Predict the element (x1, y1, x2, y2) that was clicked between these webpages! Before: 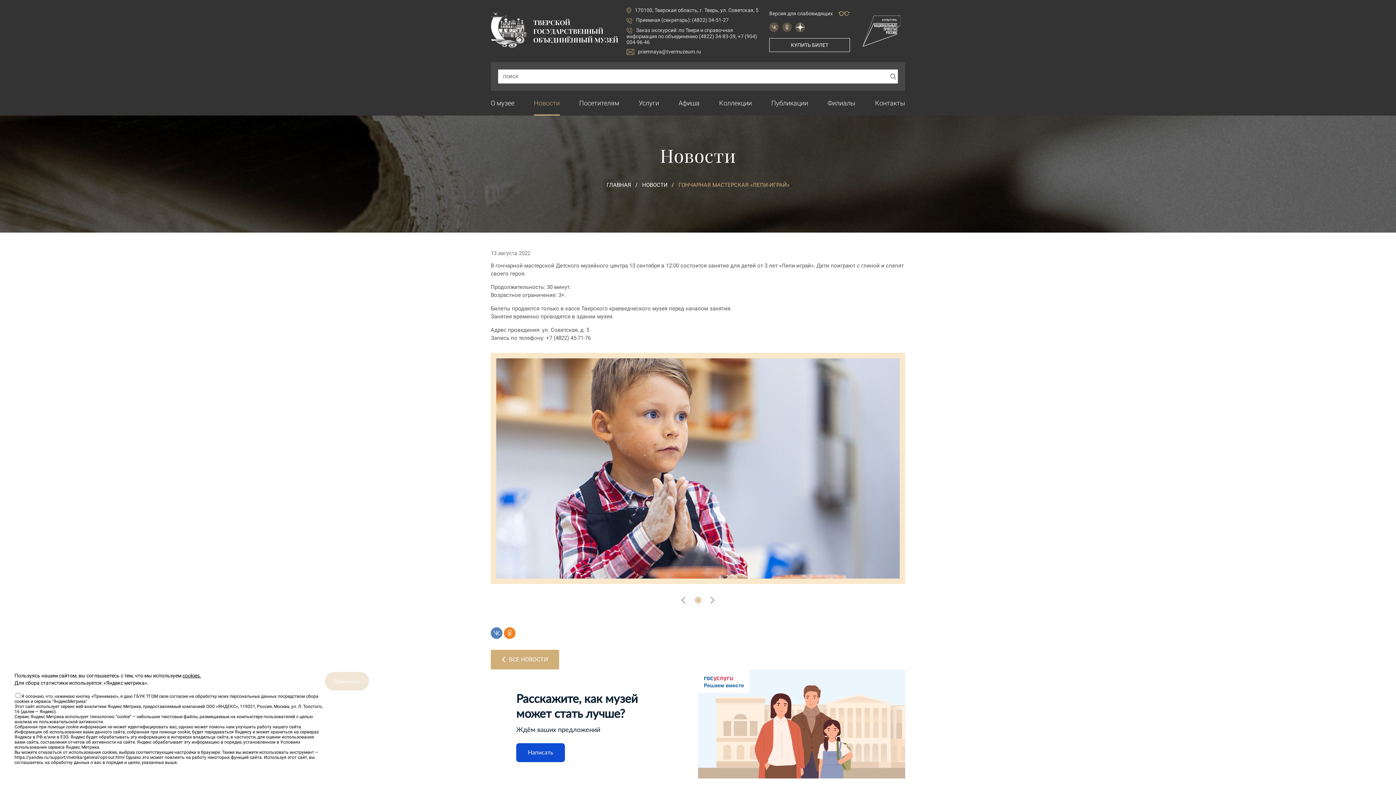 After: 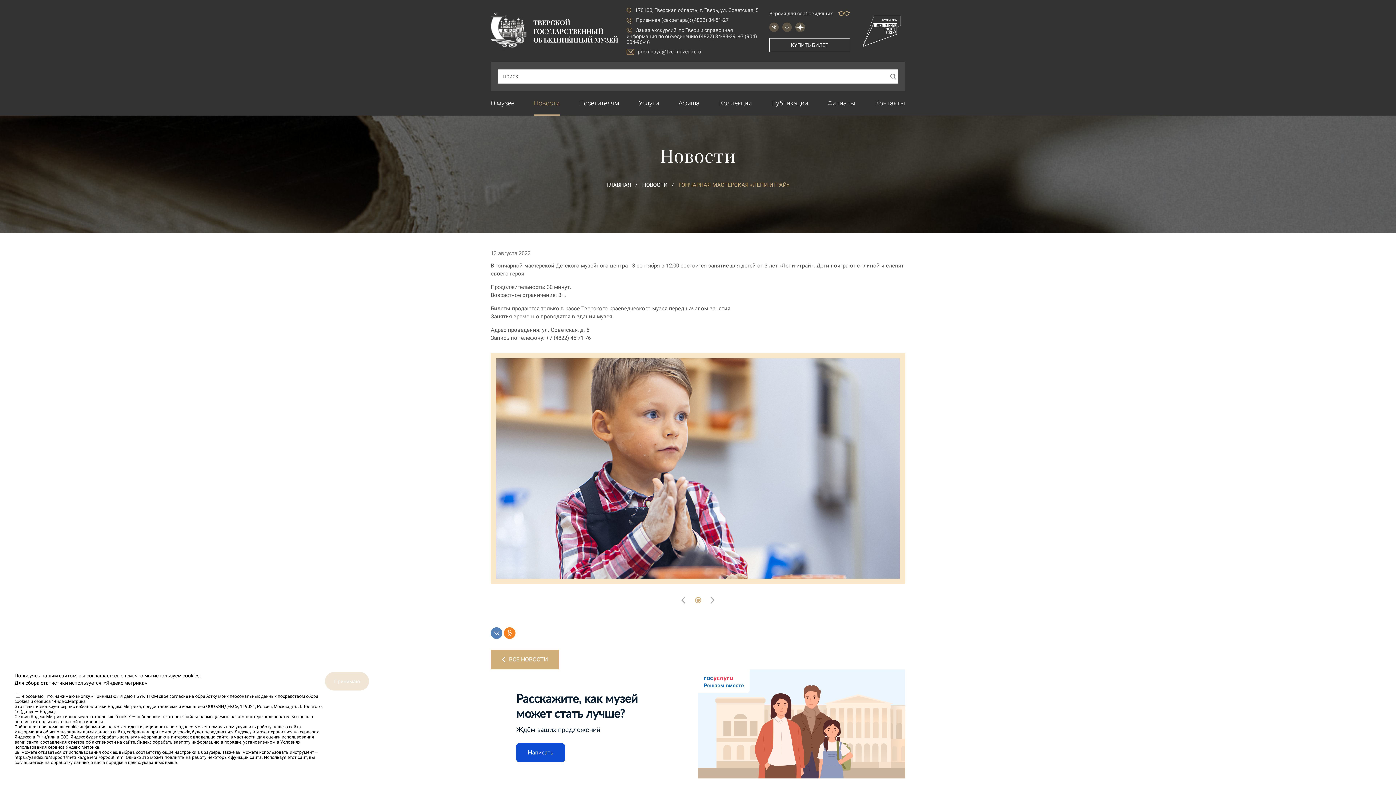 Action: bbox: (858, 15, 905, 46)